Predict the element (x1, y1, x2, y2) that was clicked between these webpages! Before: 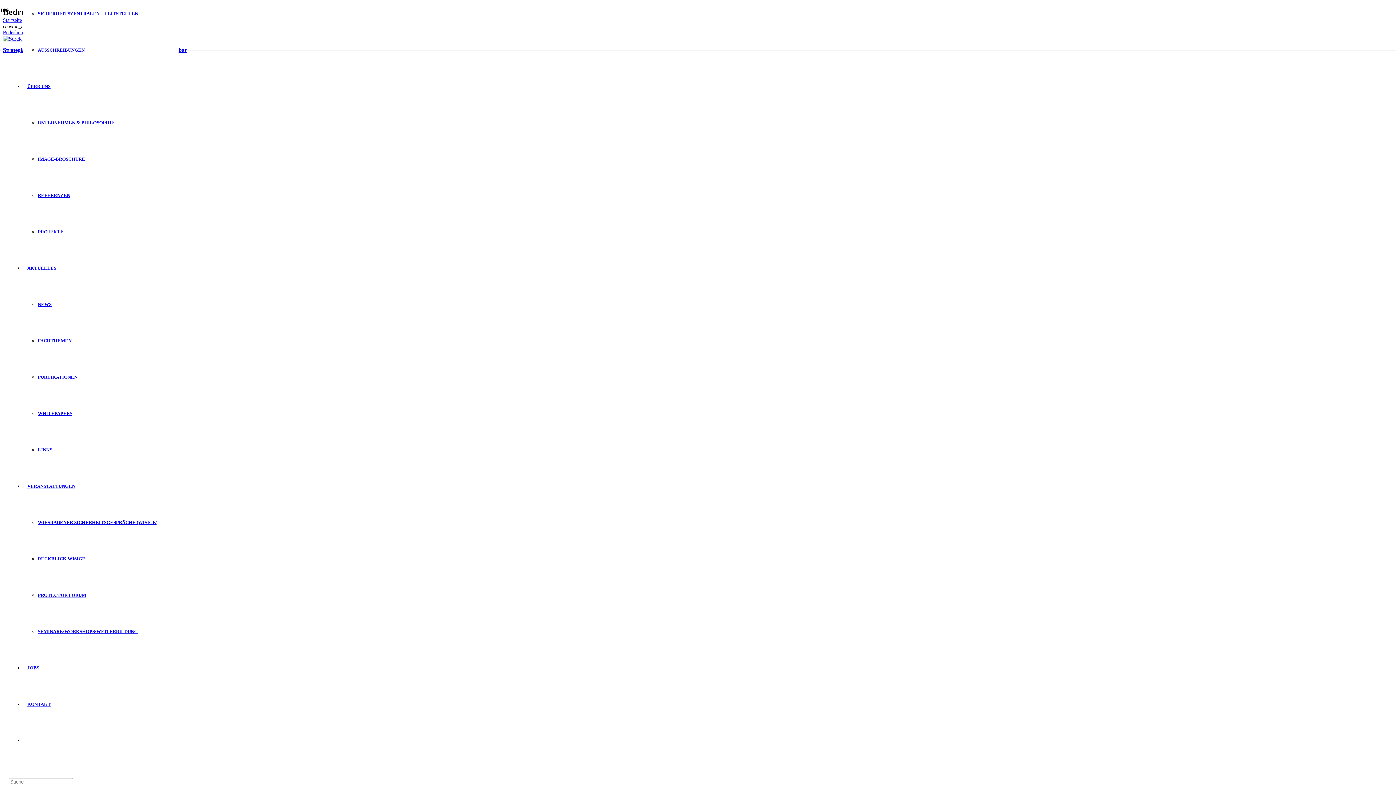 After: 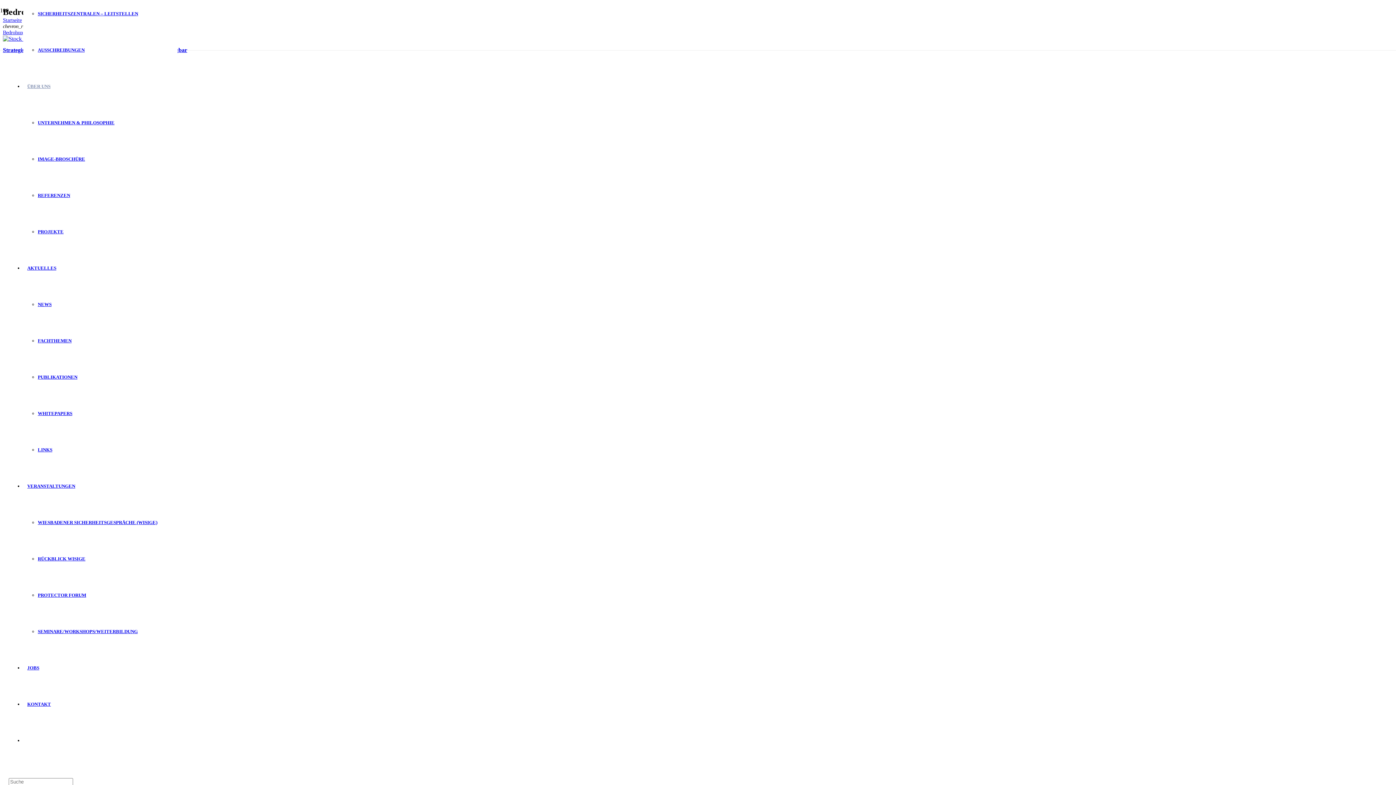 Action: bbox: (23, 83, 54, 89) label: ÜBER UNS